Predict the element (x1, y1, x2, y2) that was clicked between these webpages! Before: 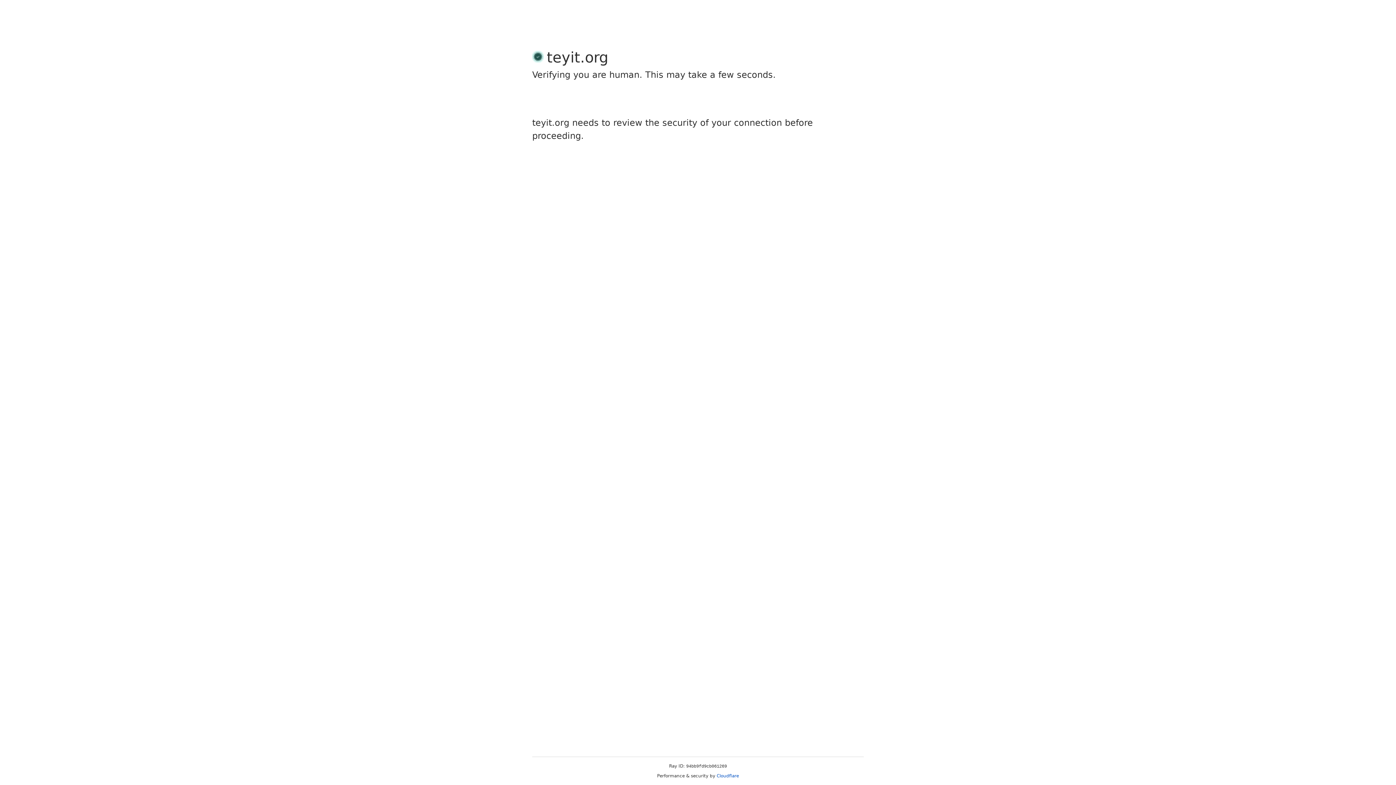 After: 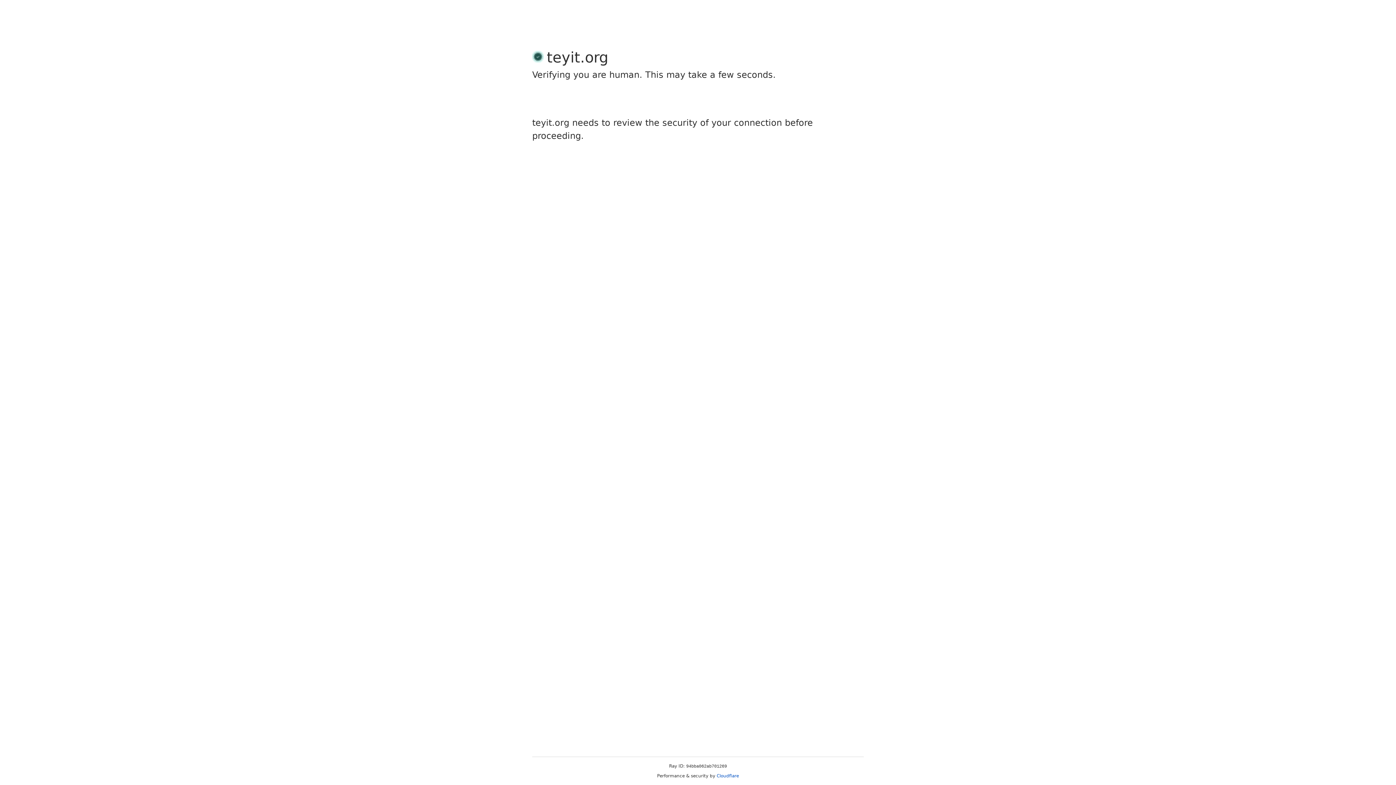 Action: label: Cloudflare bbox: (716, 773, 739, 778)